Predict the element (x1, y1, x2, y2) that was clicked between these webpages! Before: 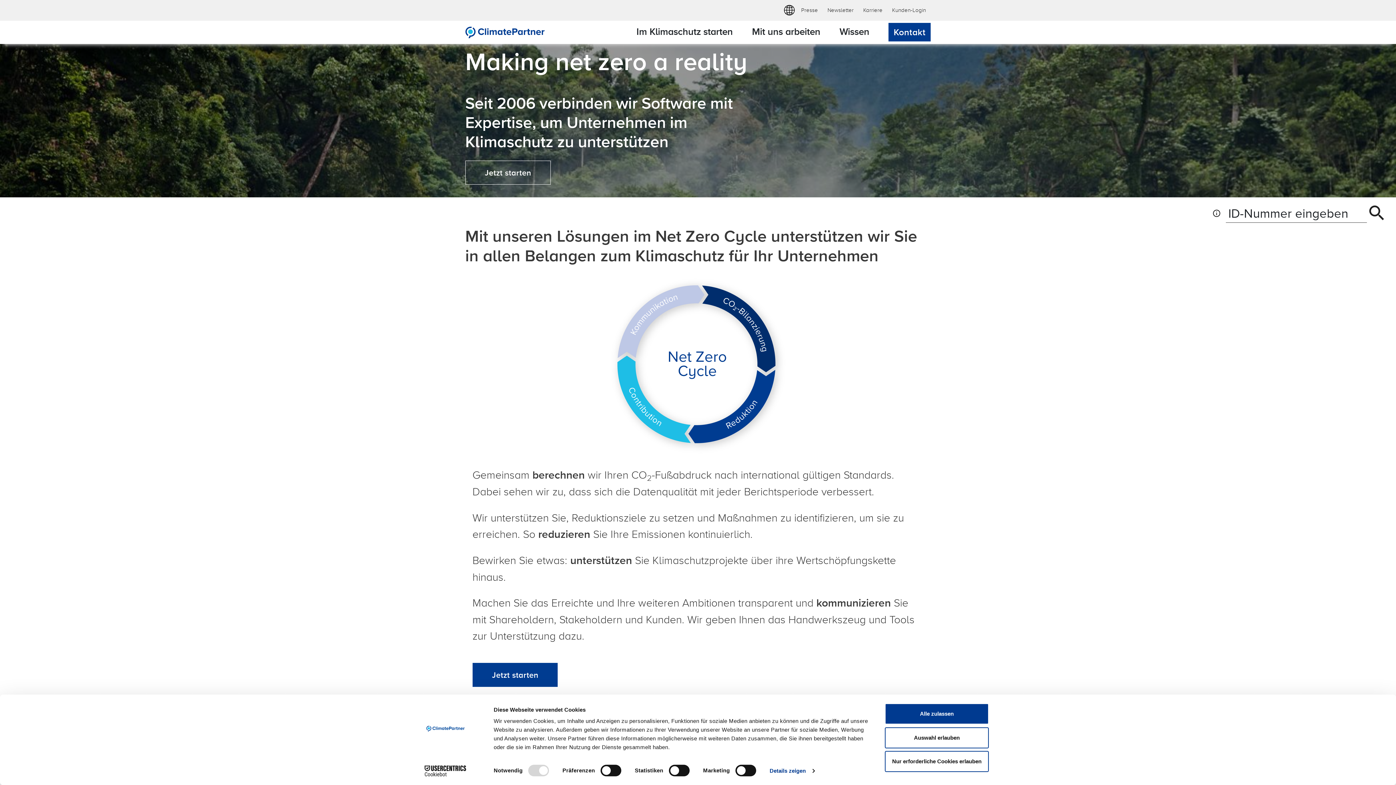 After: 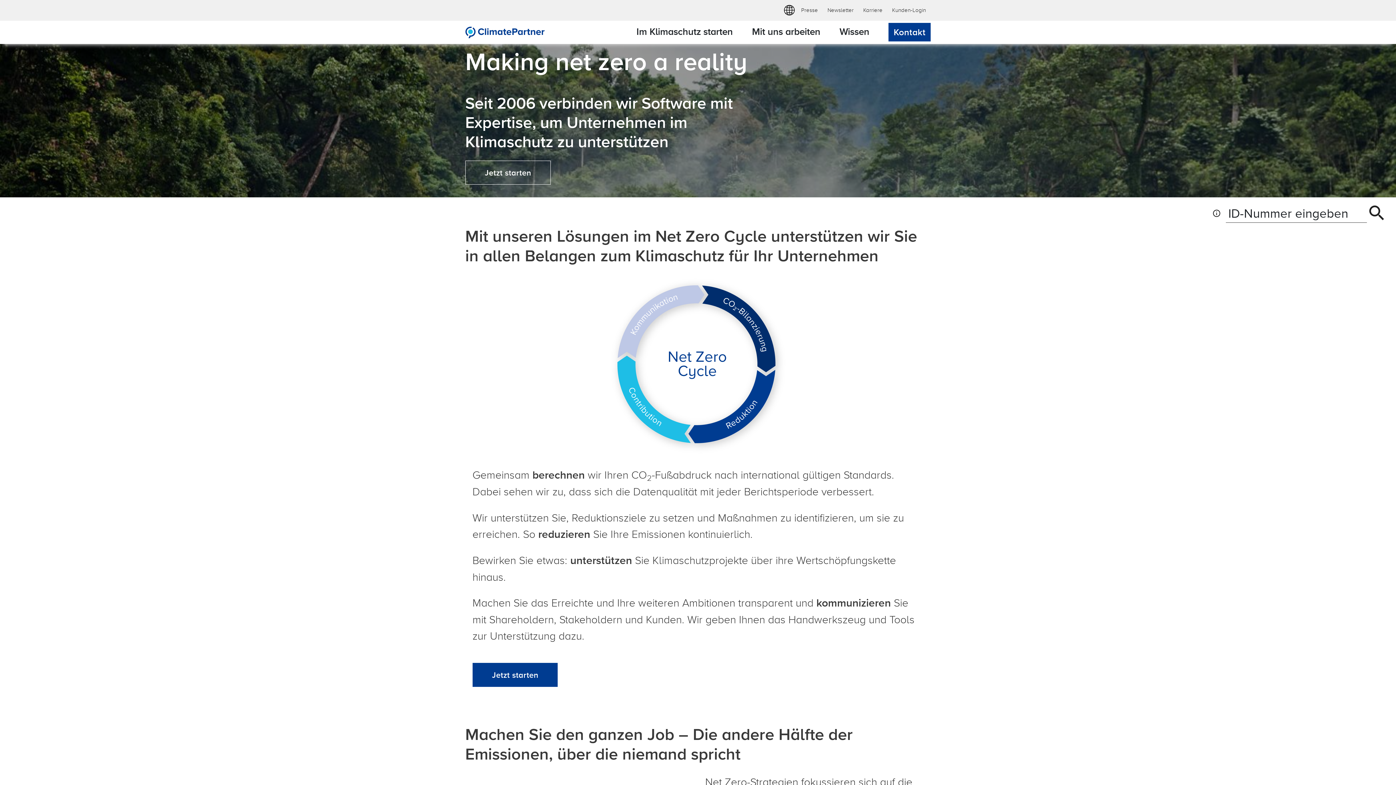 Action: bbox: (885, 703, 989, 724) label: Alle zulassen